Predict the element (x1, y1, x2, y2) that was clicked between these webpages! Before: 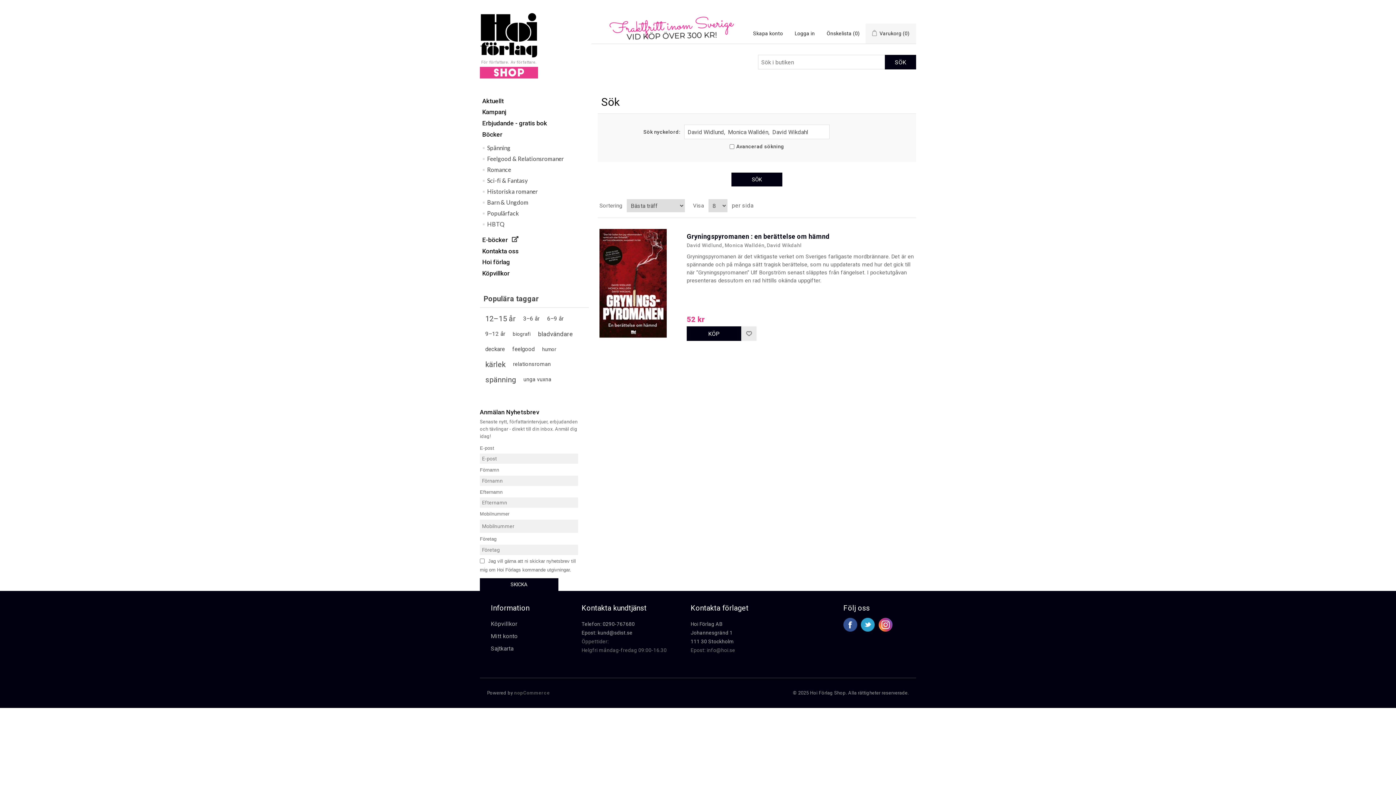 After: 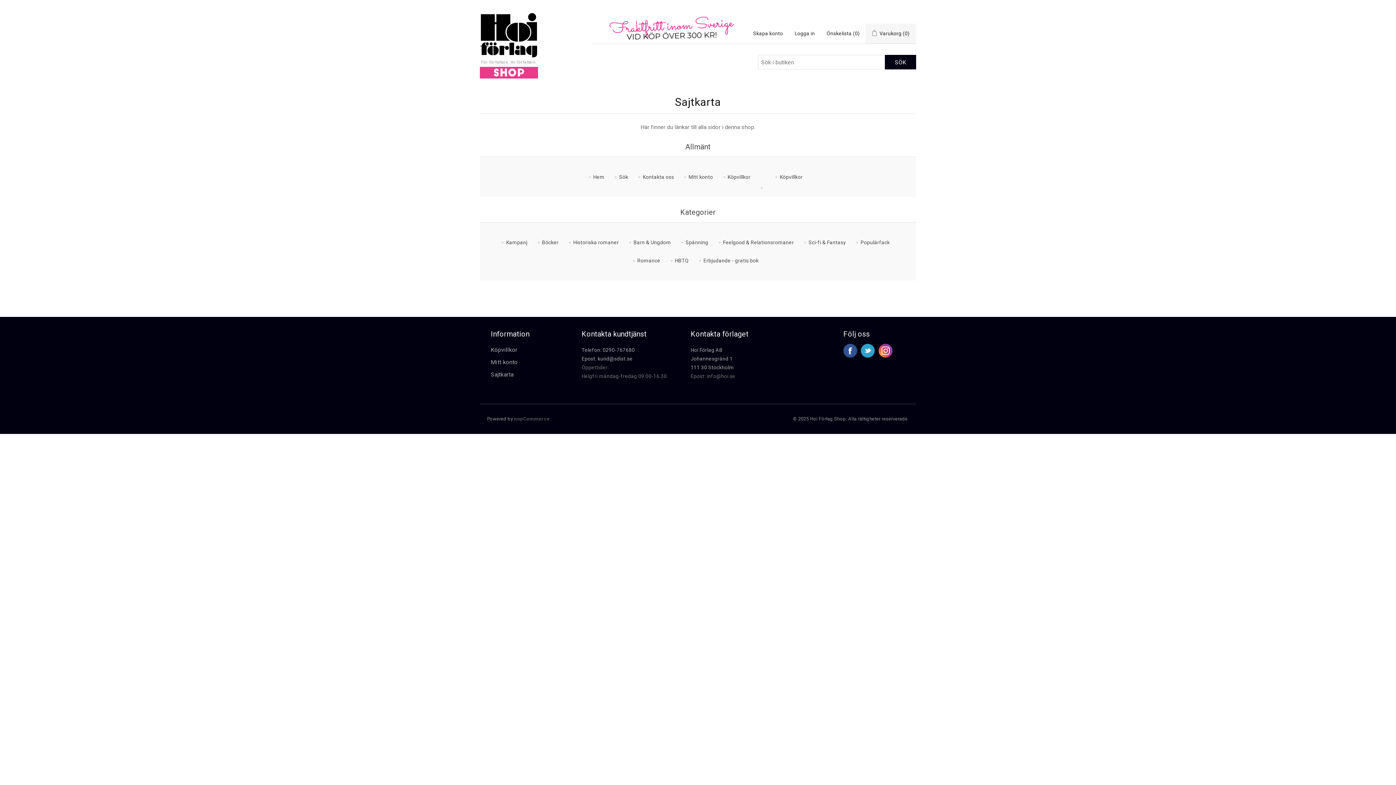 Action: label: Sajtkarta bbox: (490, 645, 513, 652)